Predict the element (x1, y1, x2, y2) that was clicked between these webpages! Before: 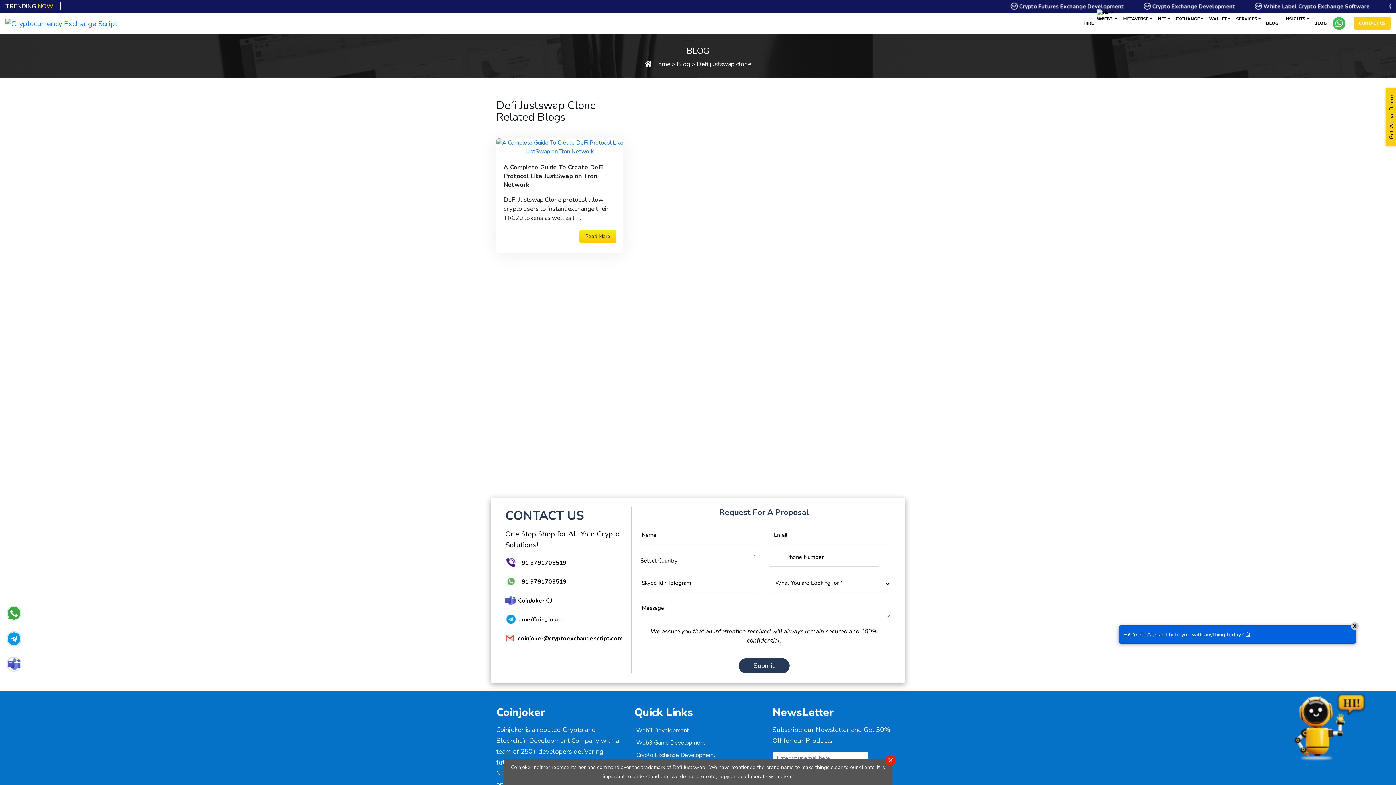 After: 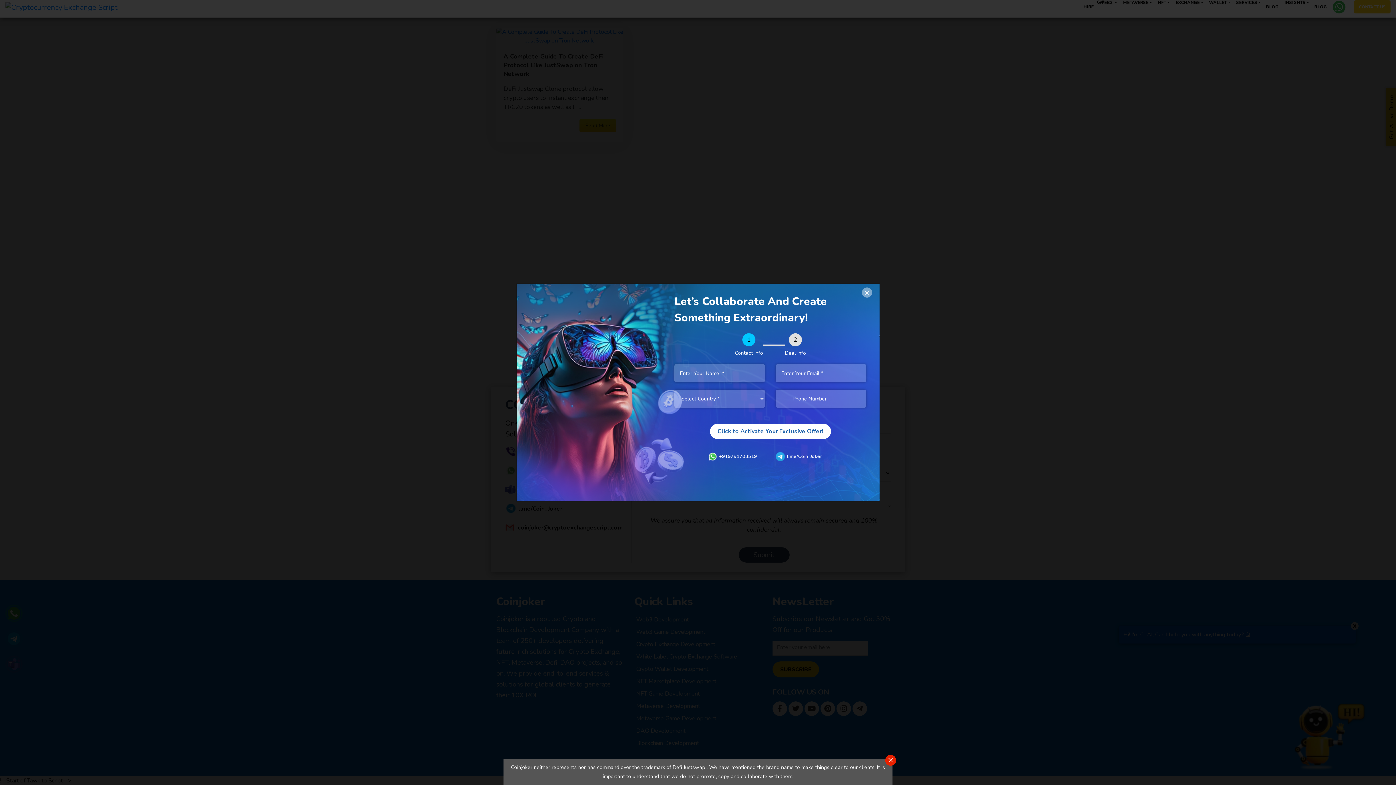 Action: bbox: (636, 768, 737, 774) label: White Label Crypto Exchange Software